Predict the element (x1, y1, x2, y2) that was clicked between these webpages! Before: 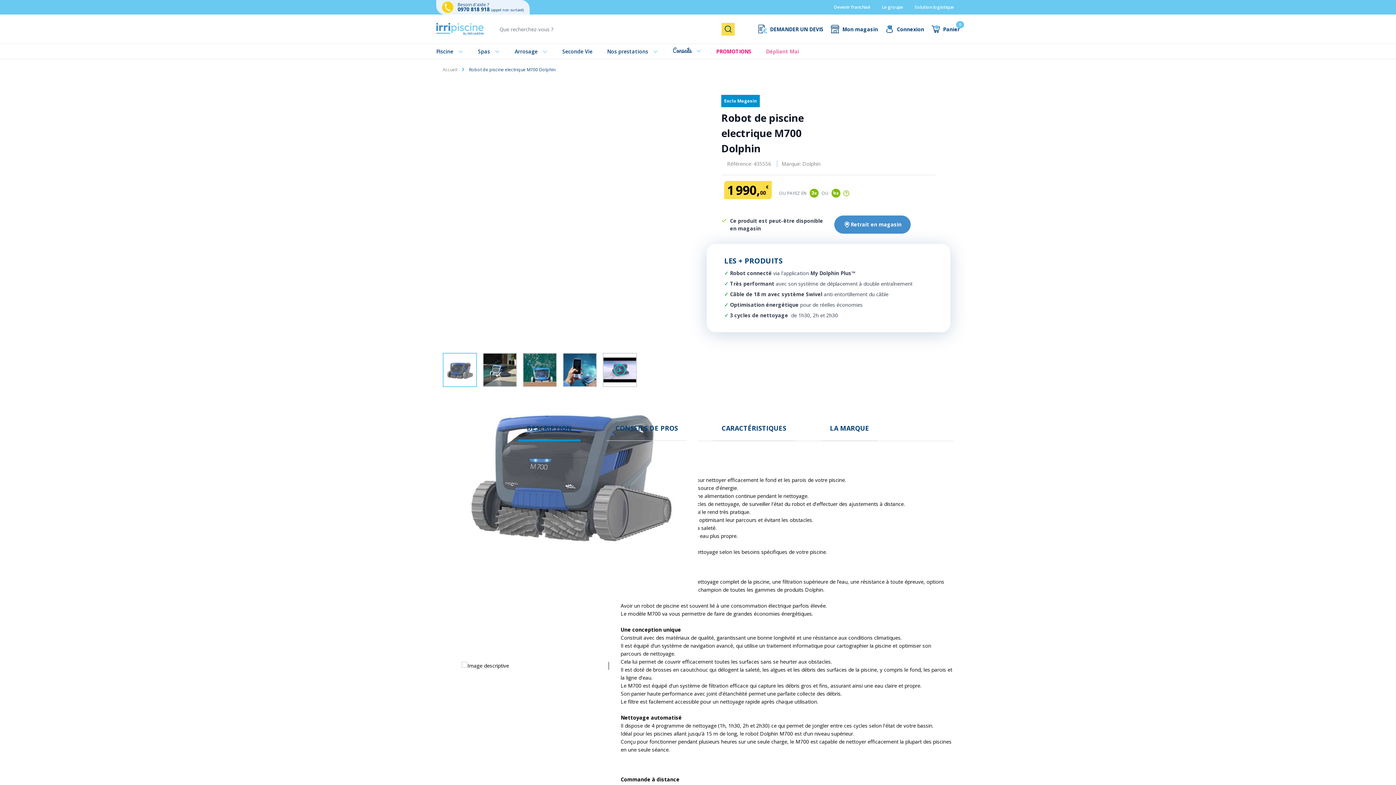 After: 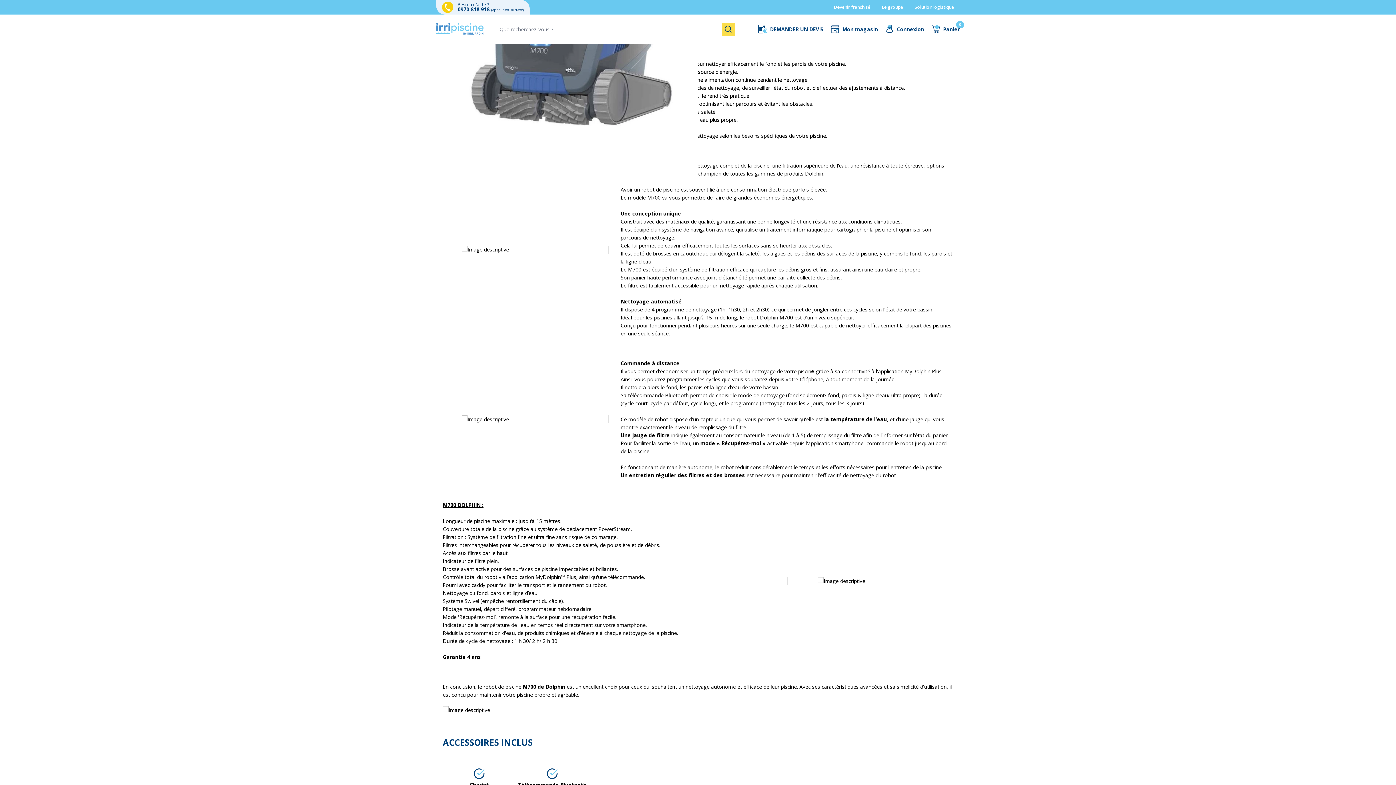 Action: bbox: (518, 416, 580, 441) label: DESCRIPTION